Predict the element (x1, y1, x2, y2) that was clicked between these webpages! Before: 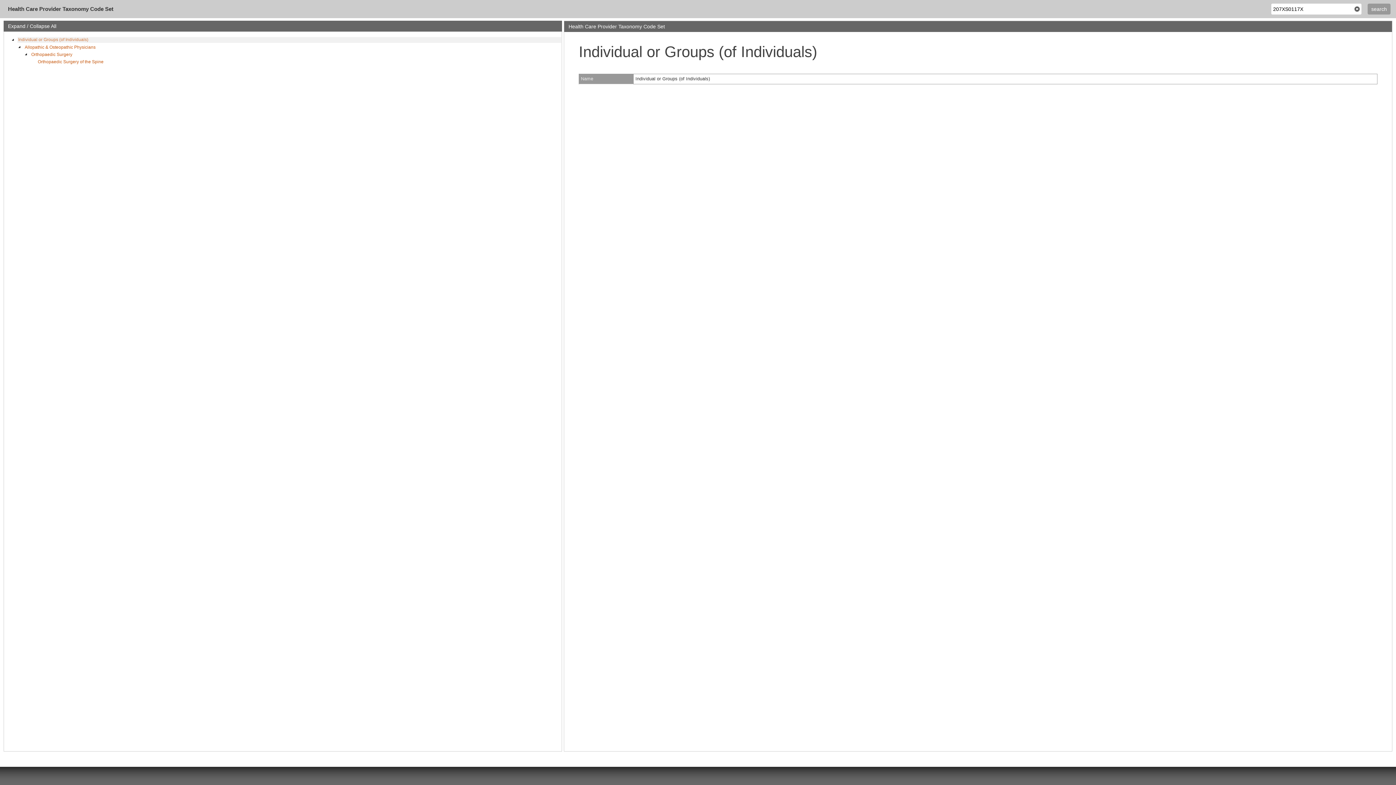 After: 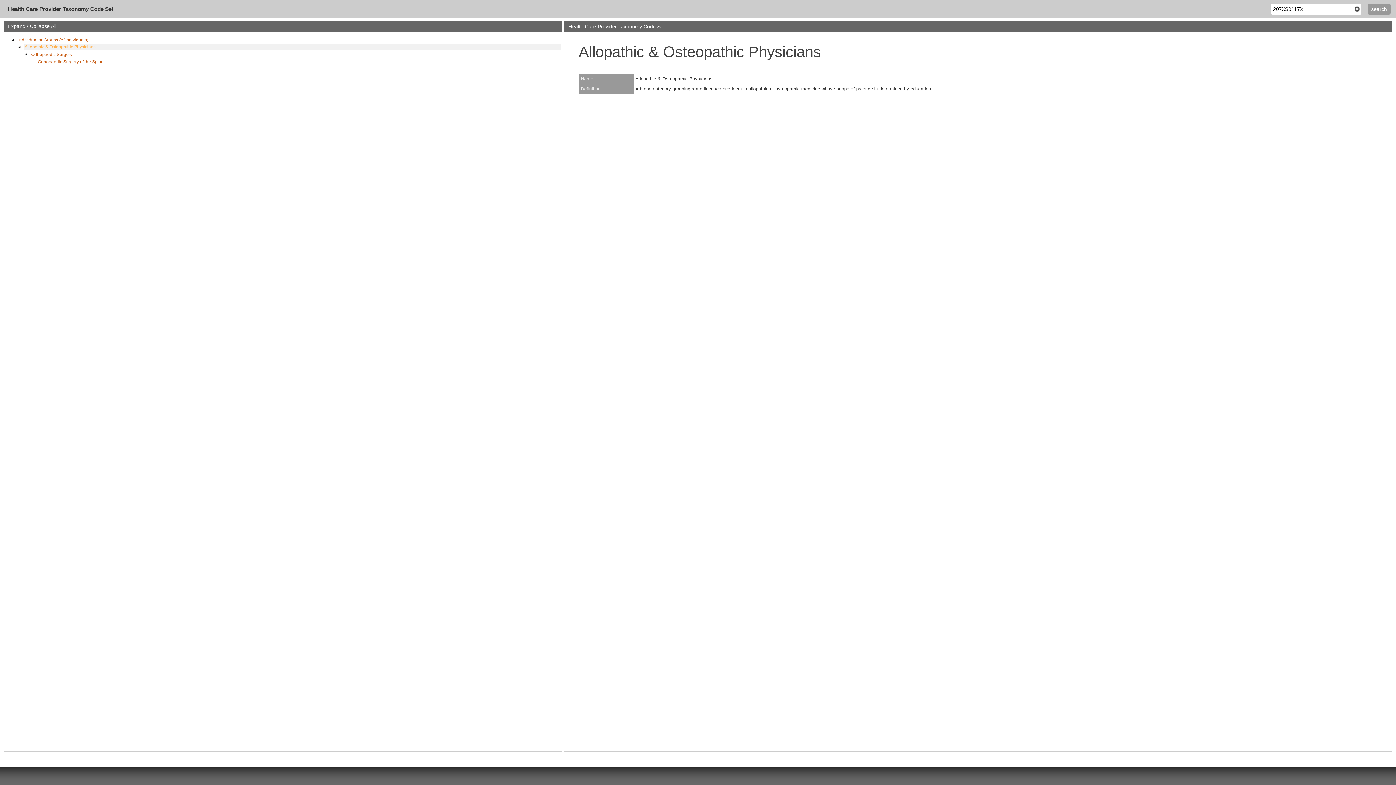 Action: label: Allopathic & Osteopathic Physicians bbox: (24, 44, 97, 50)